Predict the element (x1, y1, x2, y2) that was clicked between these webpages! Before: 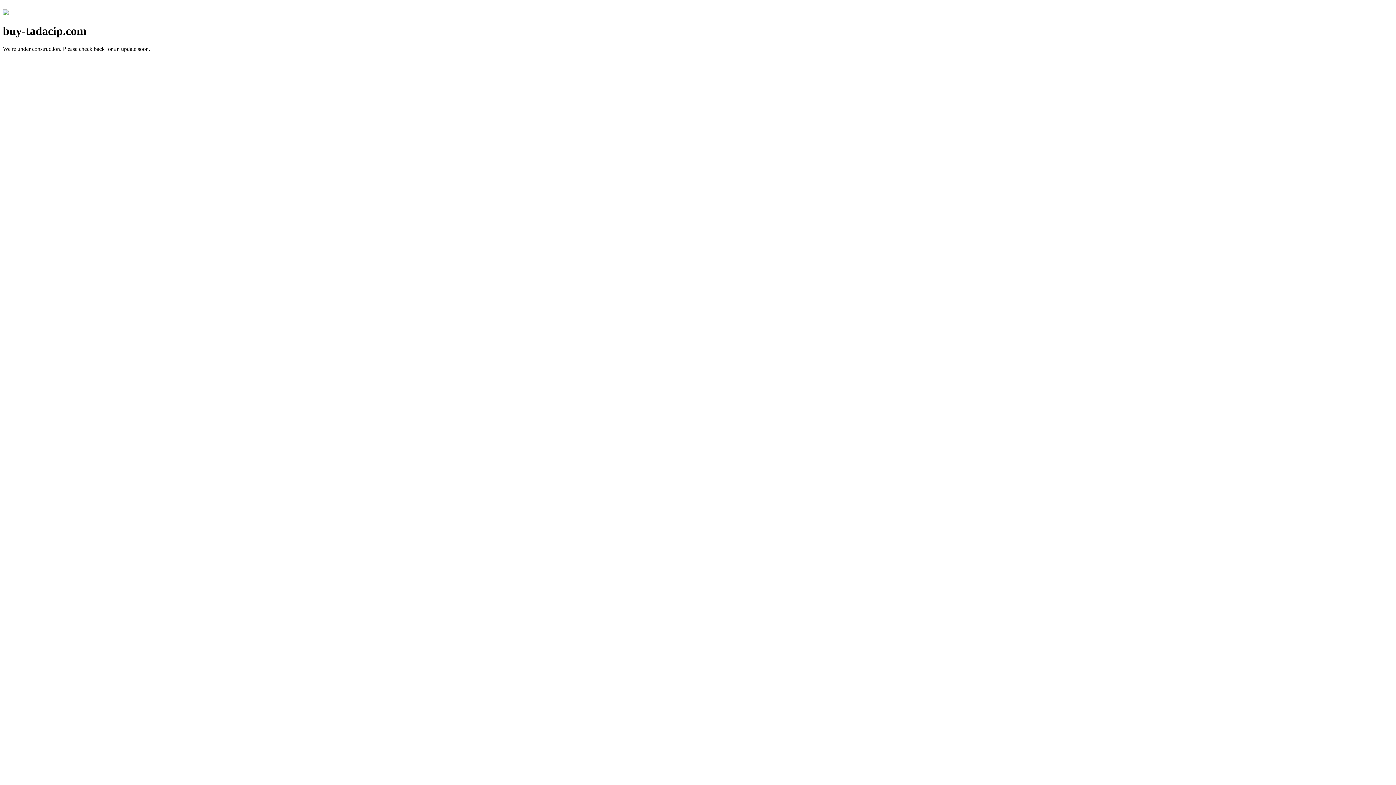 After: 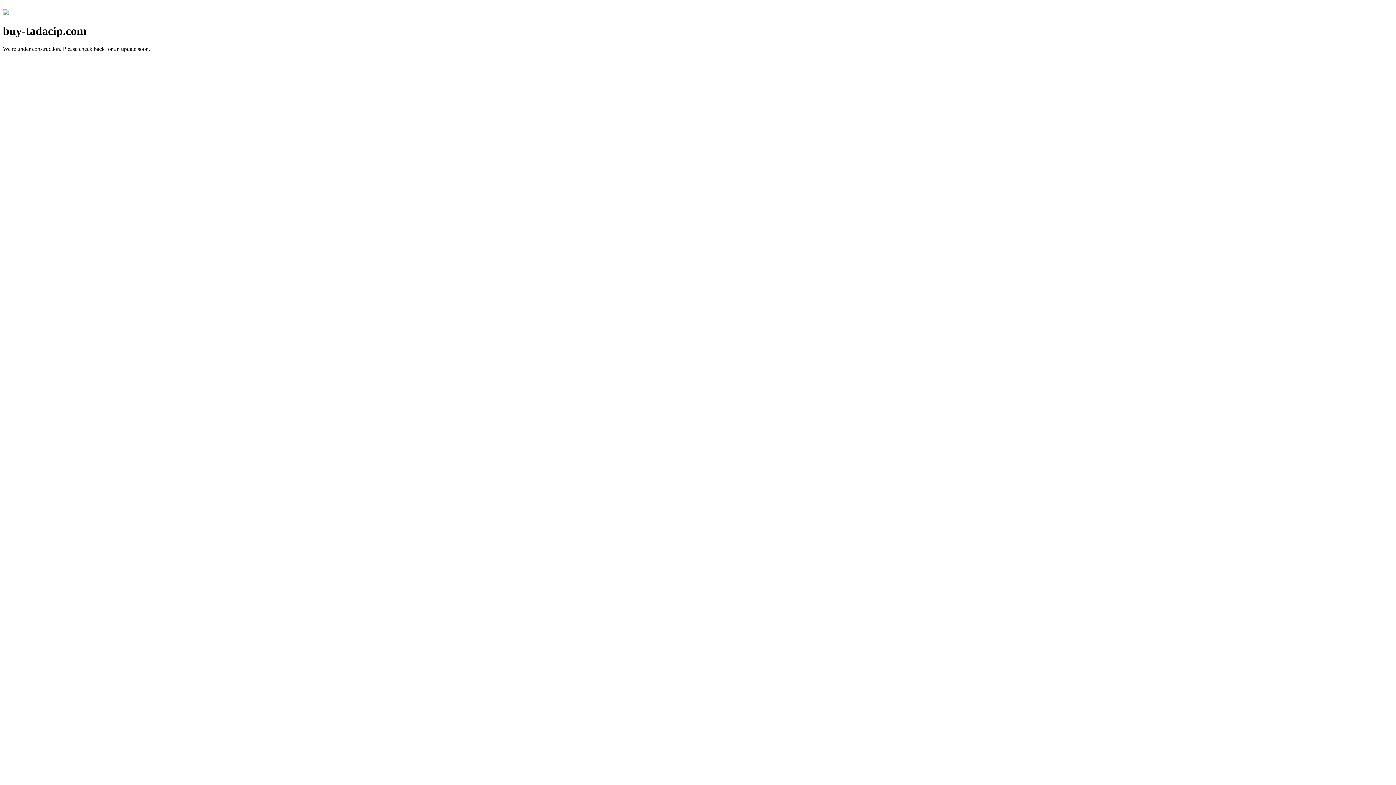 Action: bbox: (2, 10, 8, 16)